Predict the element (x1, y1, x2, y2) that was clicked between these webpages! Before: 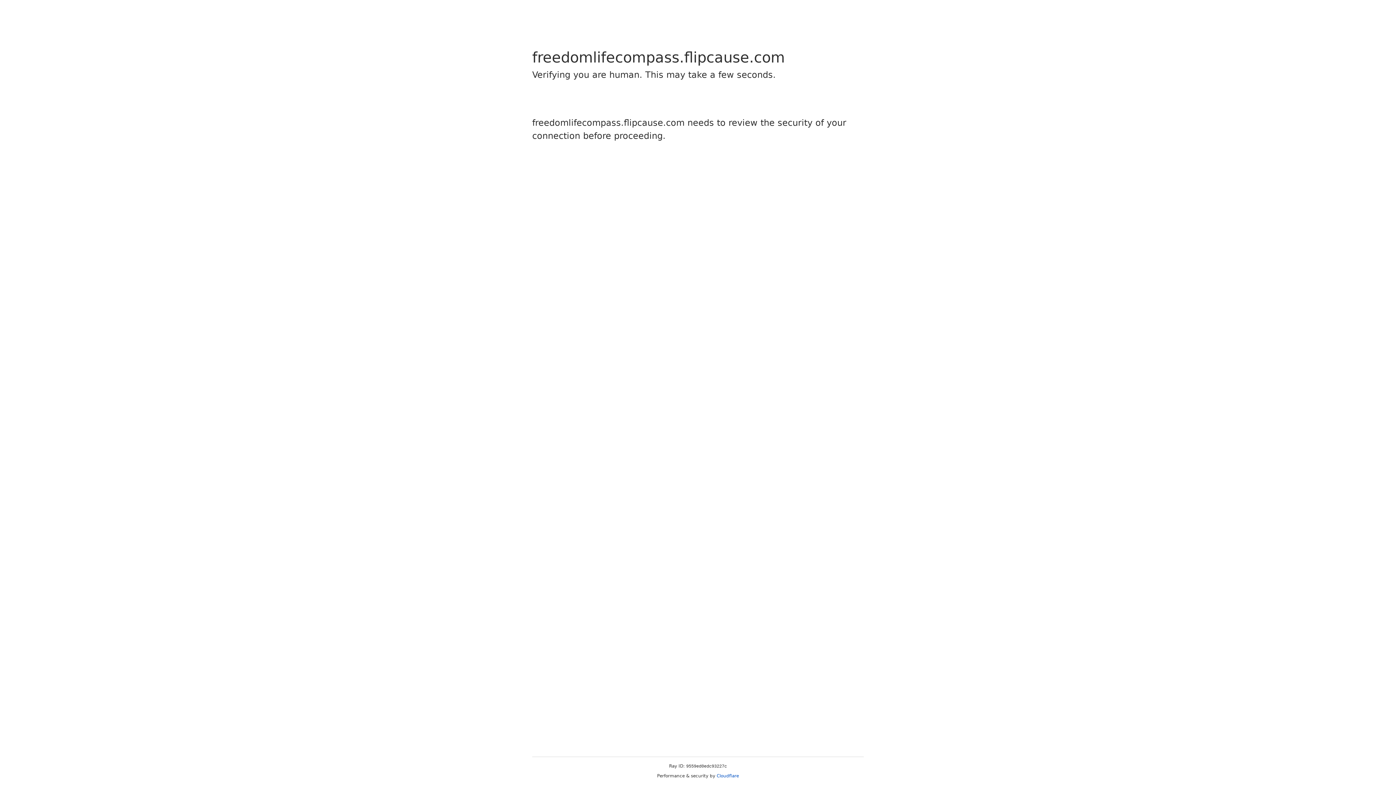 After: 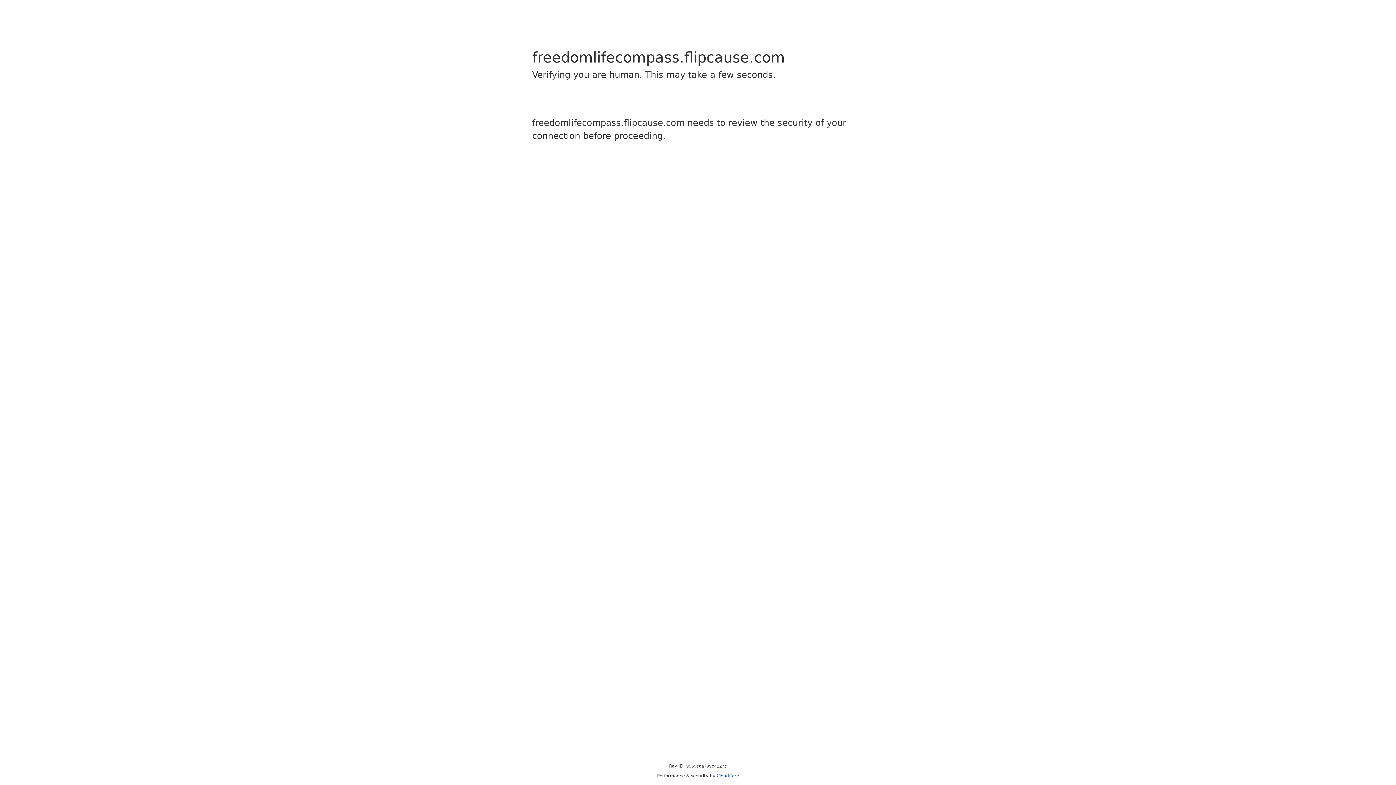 Action: label: Cloudflare bbox: (716, 773, 739, 778)